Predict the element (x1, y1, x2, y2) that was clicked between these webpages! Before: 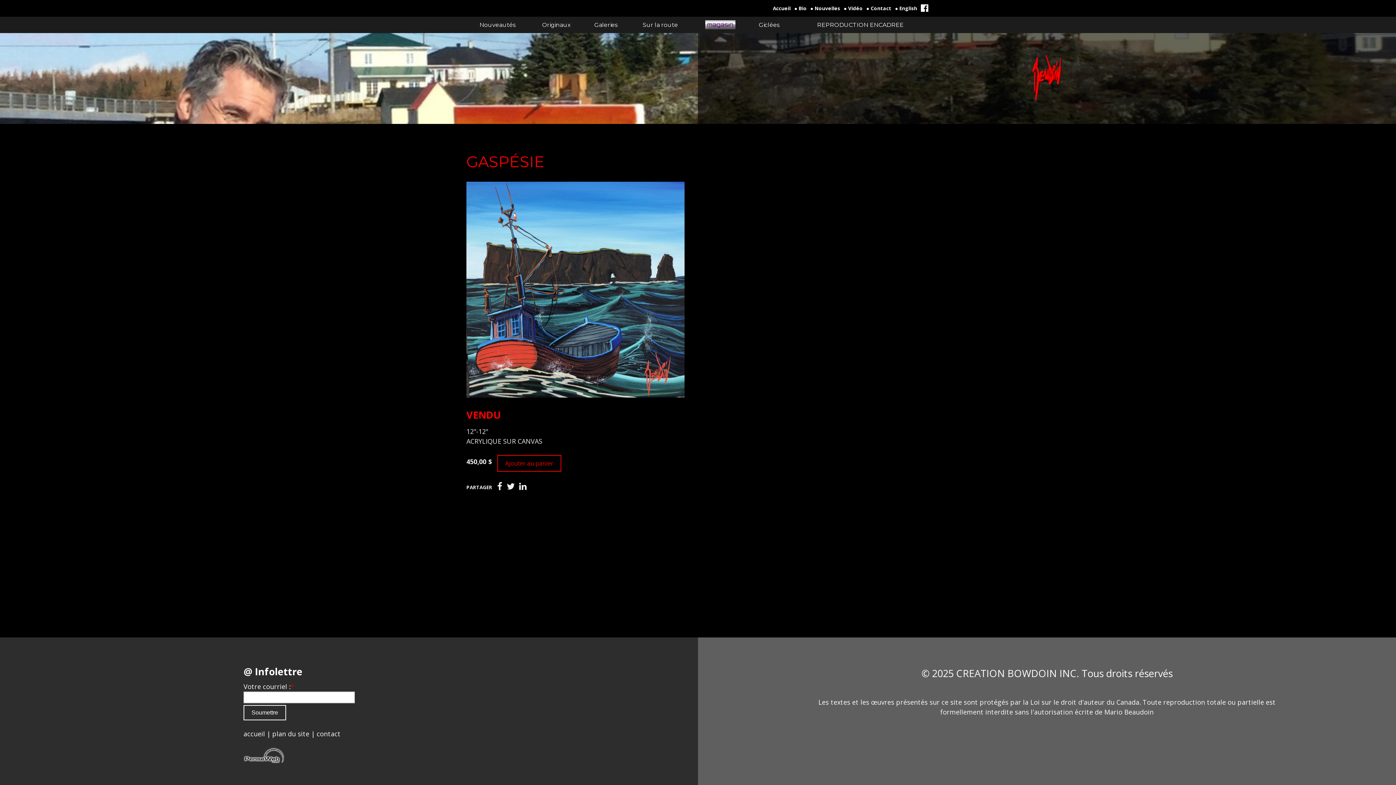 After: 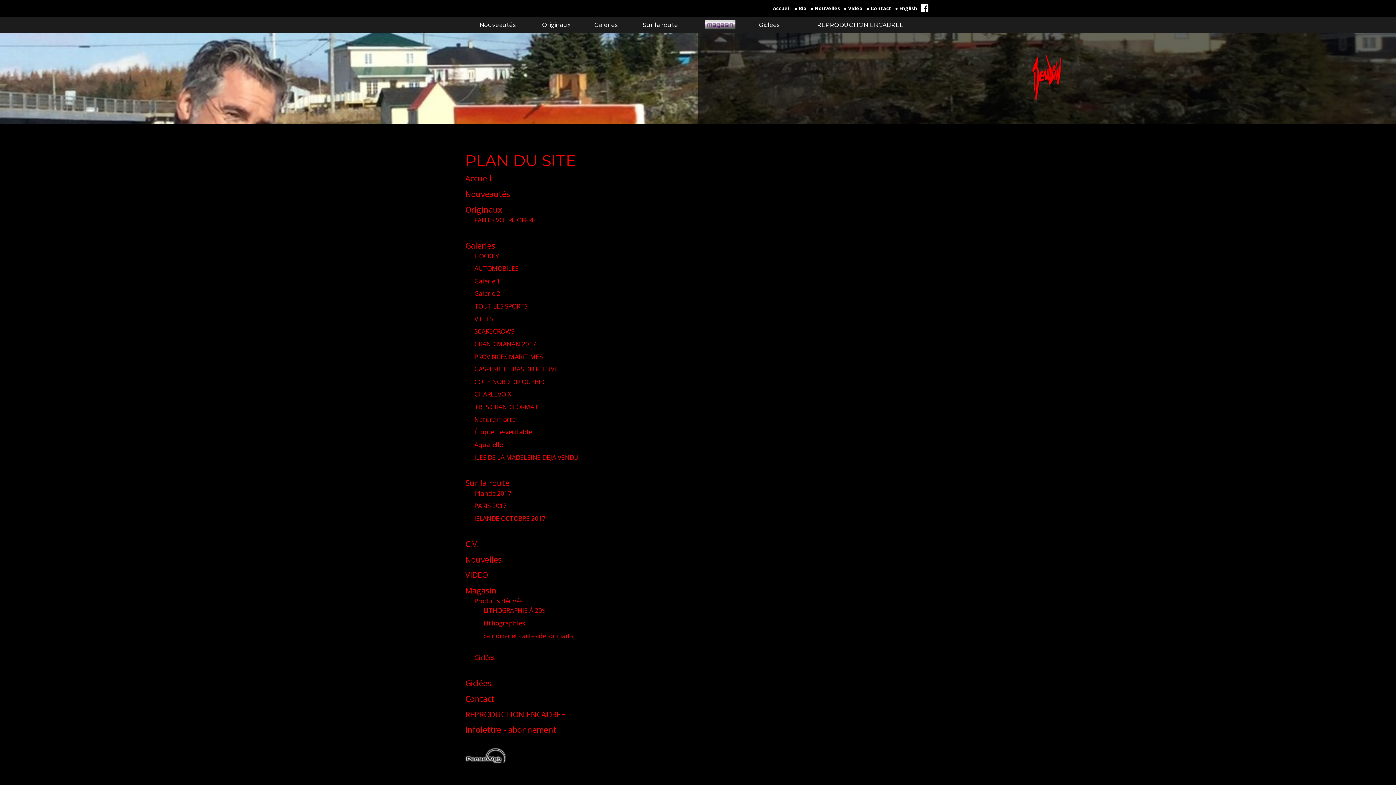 Action: bbox: (272, 729, 309, 738) label: plan du site